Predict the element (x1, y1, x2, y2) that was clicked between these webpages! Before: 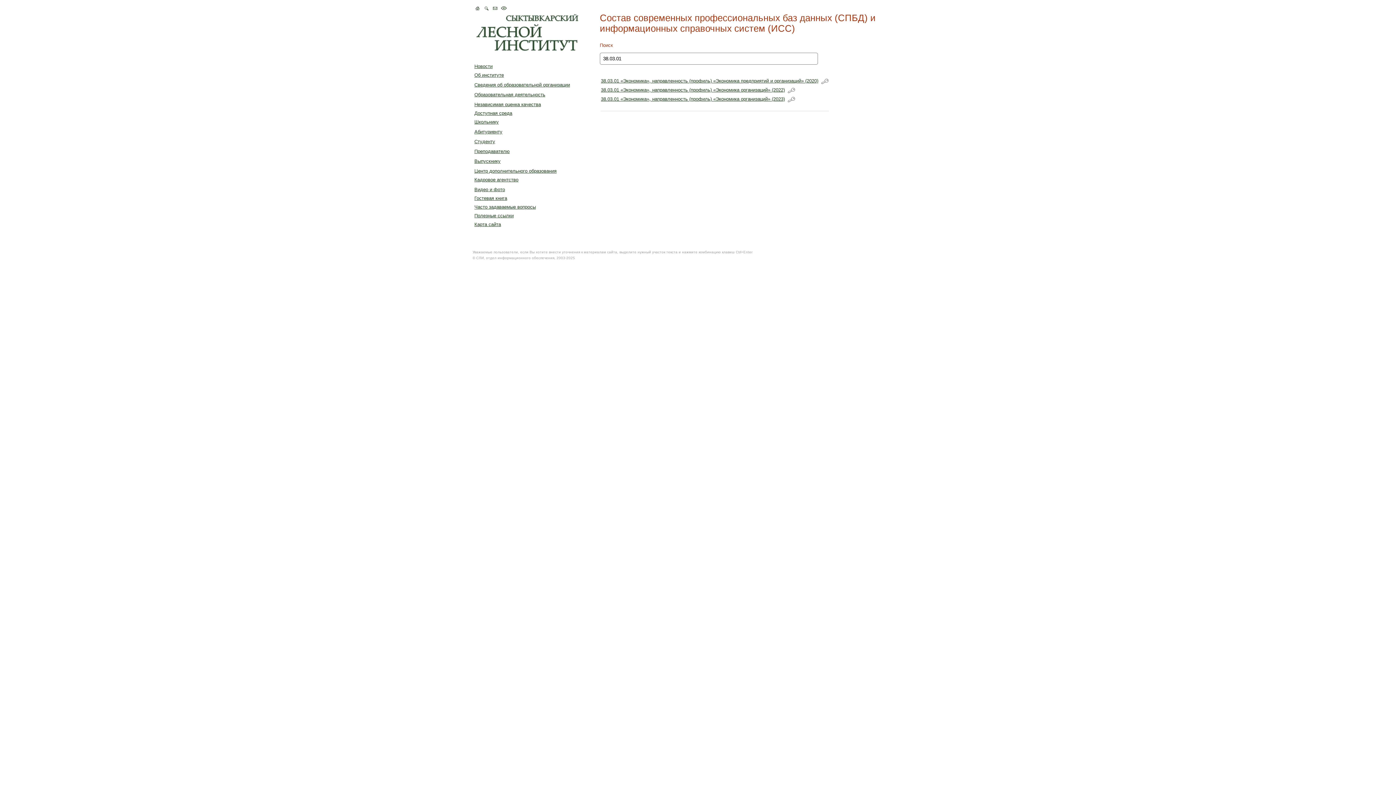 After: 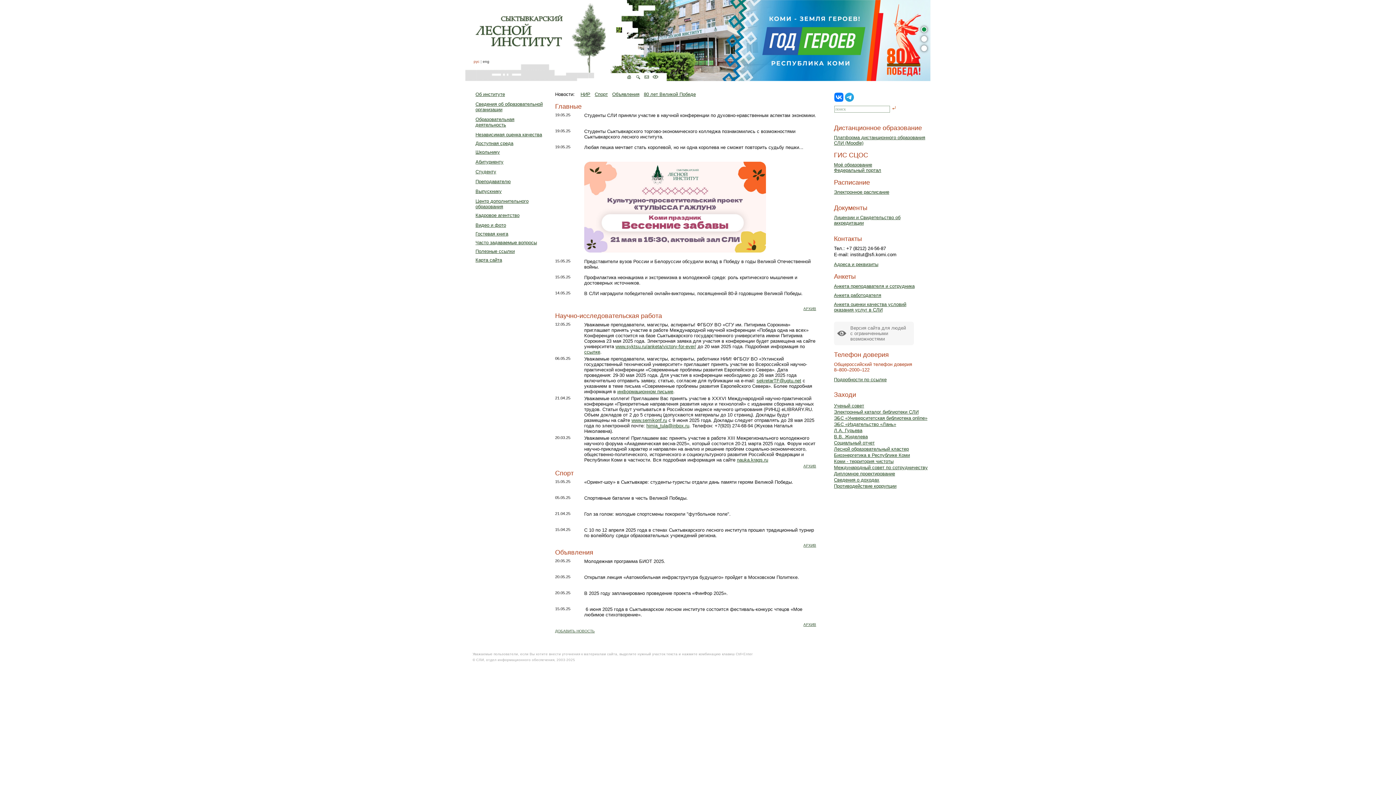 Action: bbox: (474, 63, 492, 69) label: Новости